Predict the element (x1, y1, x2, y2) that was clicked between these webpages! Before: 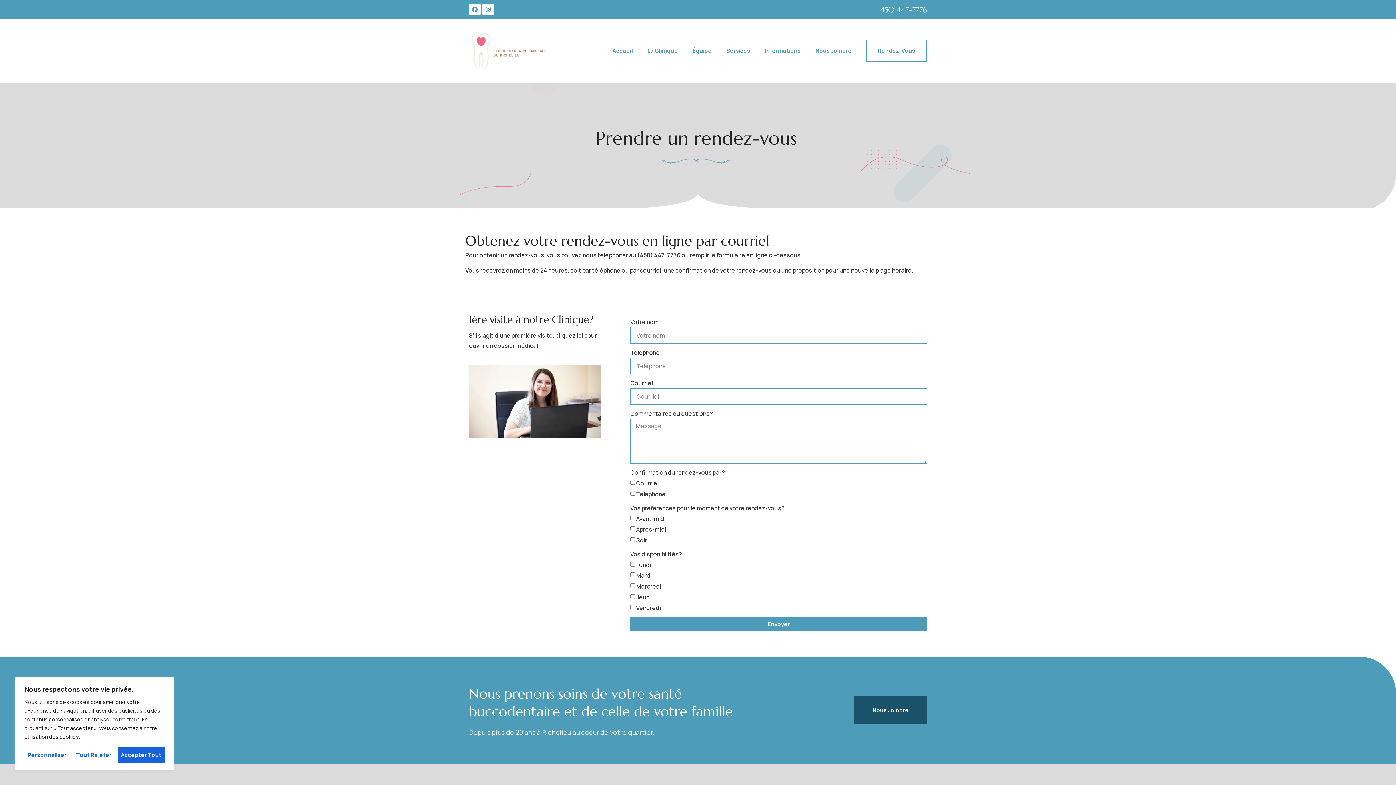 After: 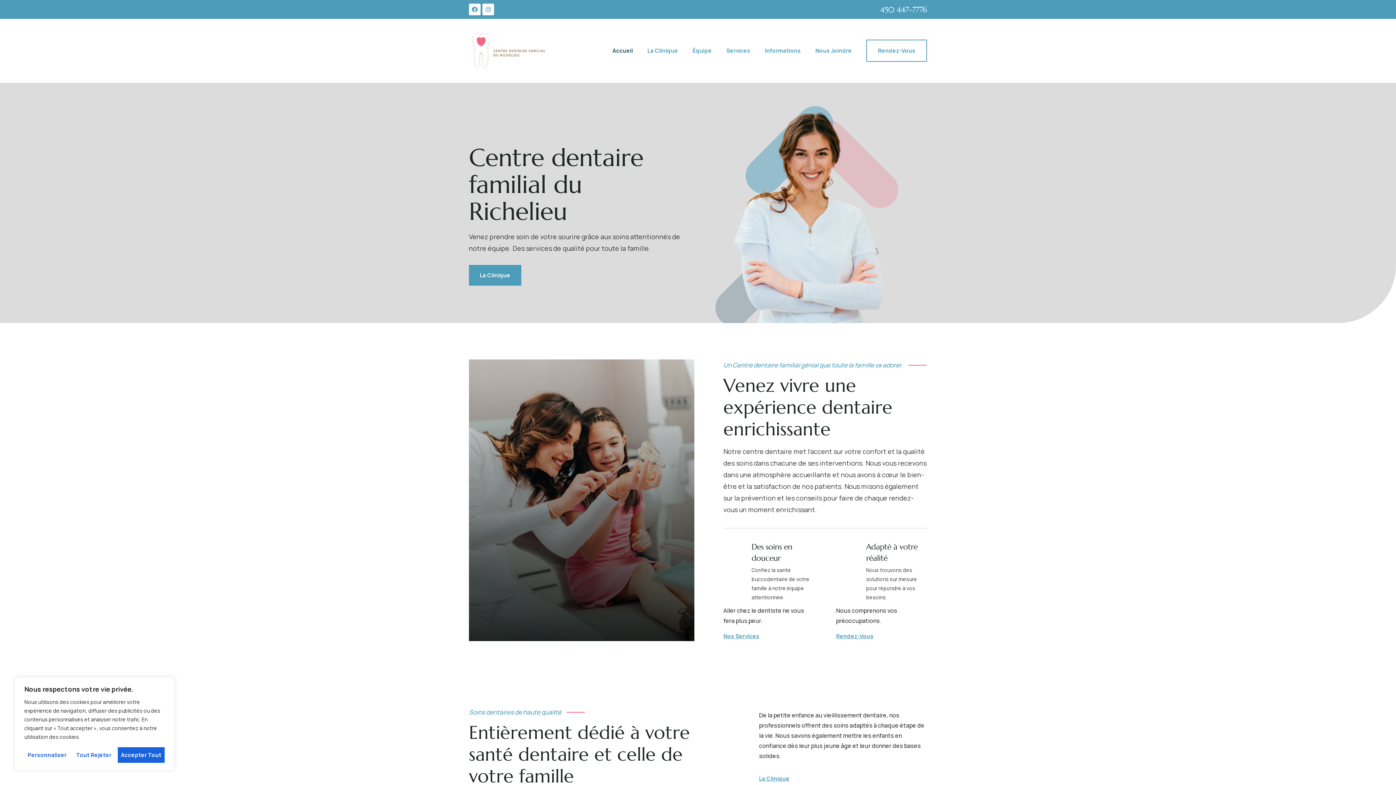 Action: label: Accueil bbox: (612, 42, 633, 59)